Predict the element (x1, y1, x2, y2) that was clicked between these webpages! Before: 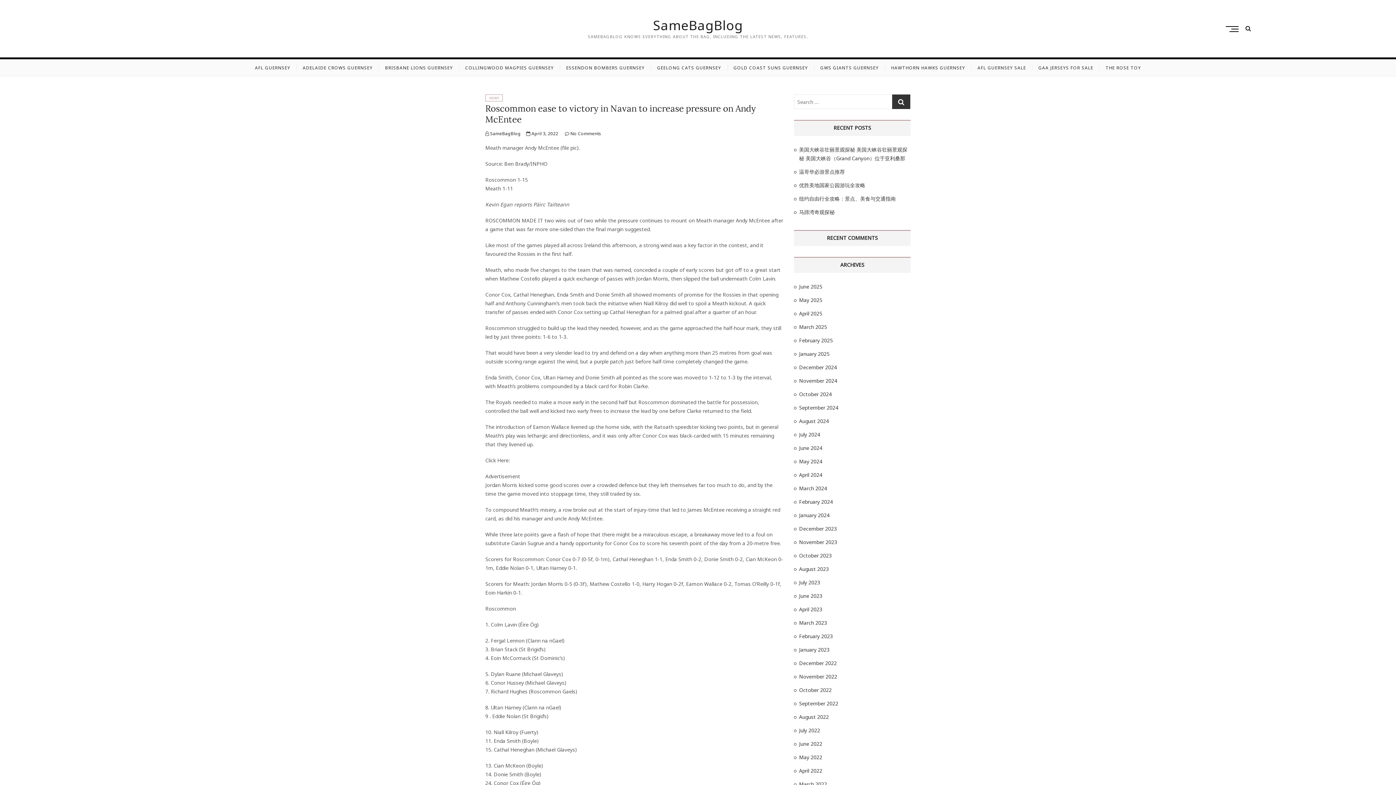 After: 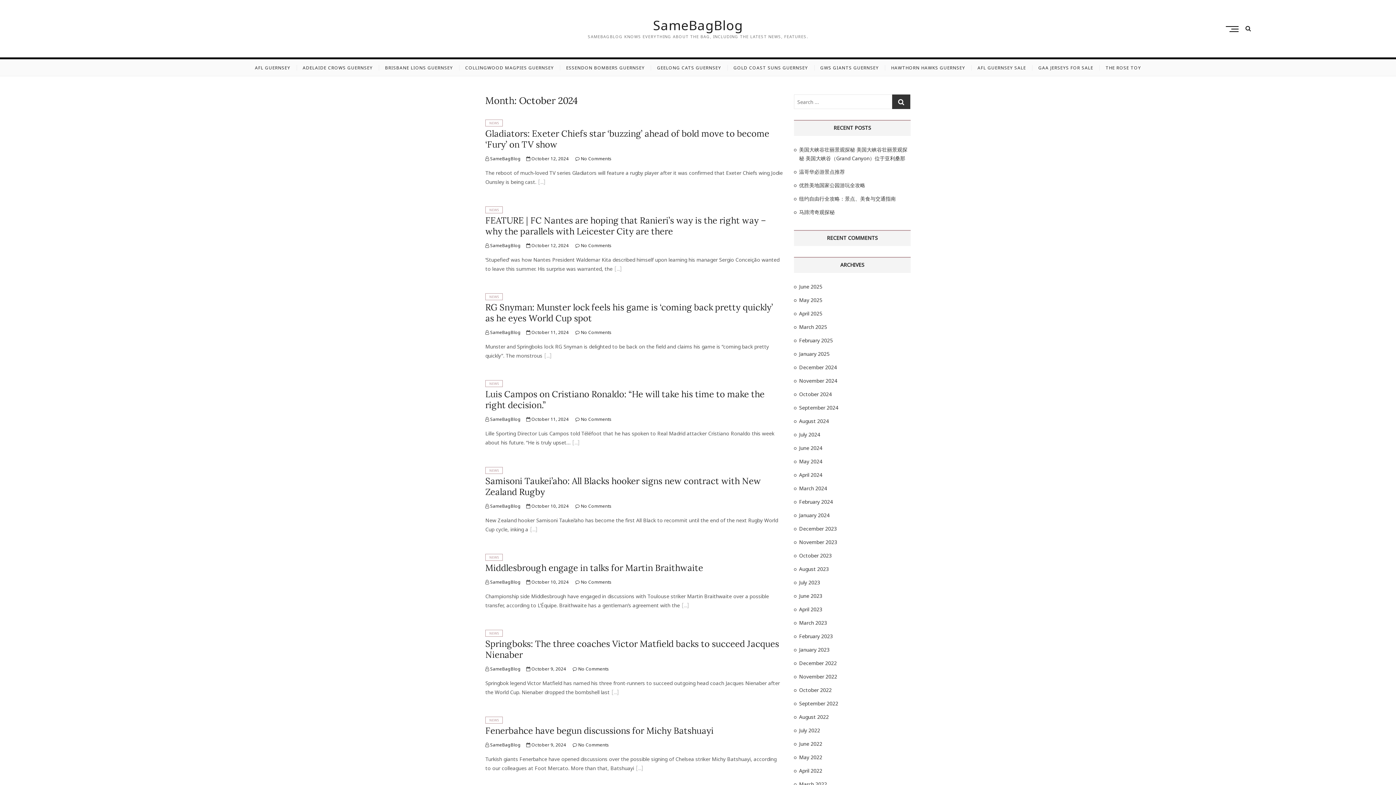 Action: label: October 2024 bbox: (799, 390, 832, 397)